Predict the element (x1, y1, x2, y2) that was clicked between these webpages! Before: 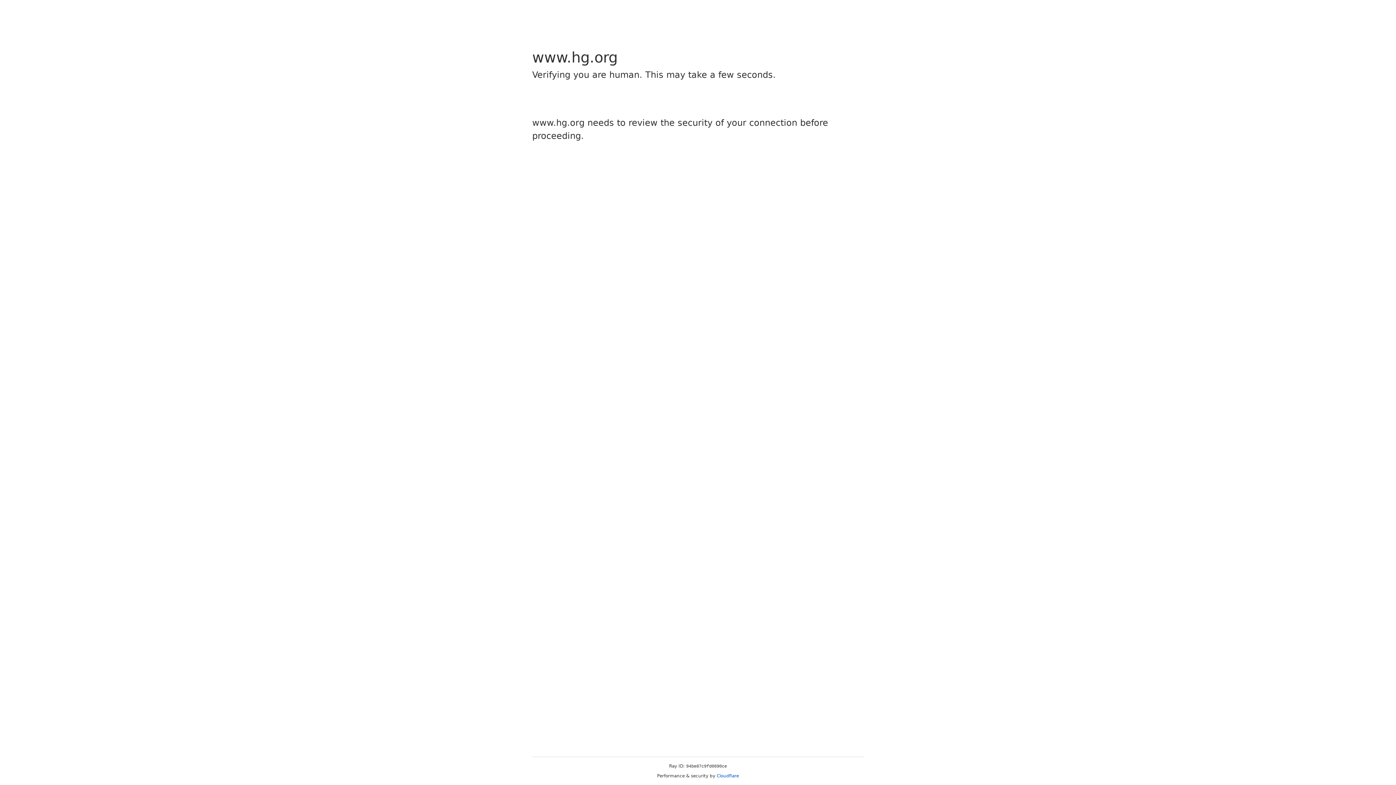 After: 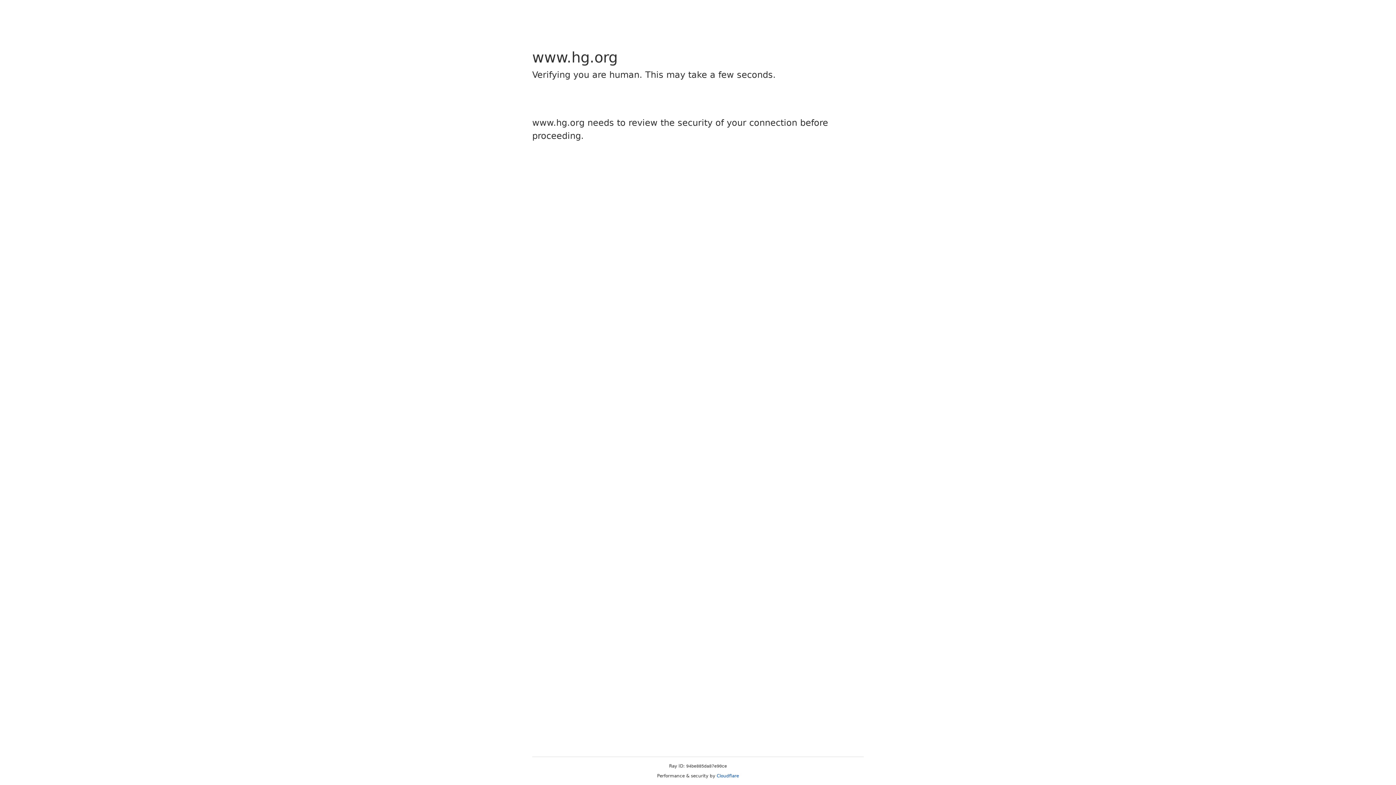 Action: label: Cloudflare bbox: (716, 773, 739, 778)